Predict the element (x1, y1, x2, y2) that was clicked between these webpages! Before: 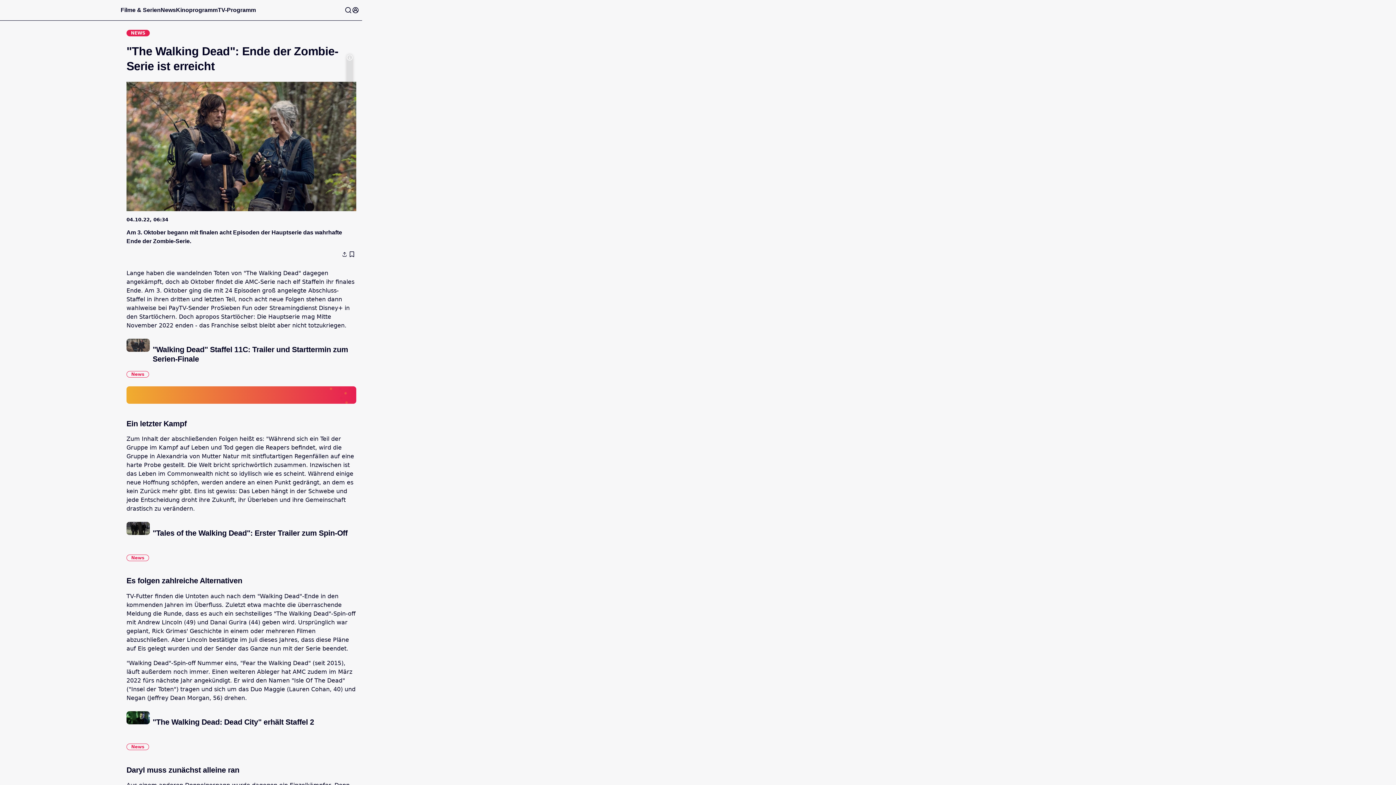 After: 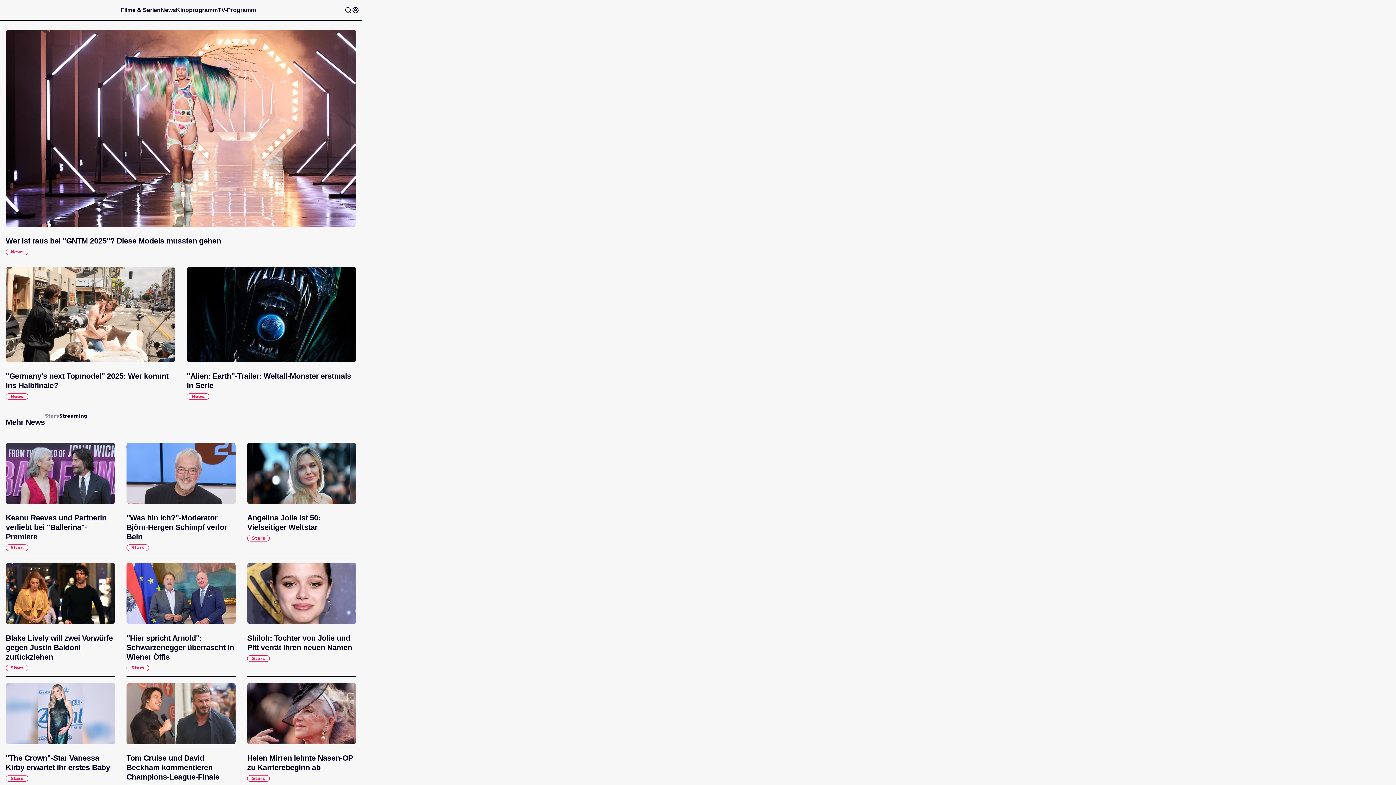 Action: bbox: (126, 744, 149, 750) label: News